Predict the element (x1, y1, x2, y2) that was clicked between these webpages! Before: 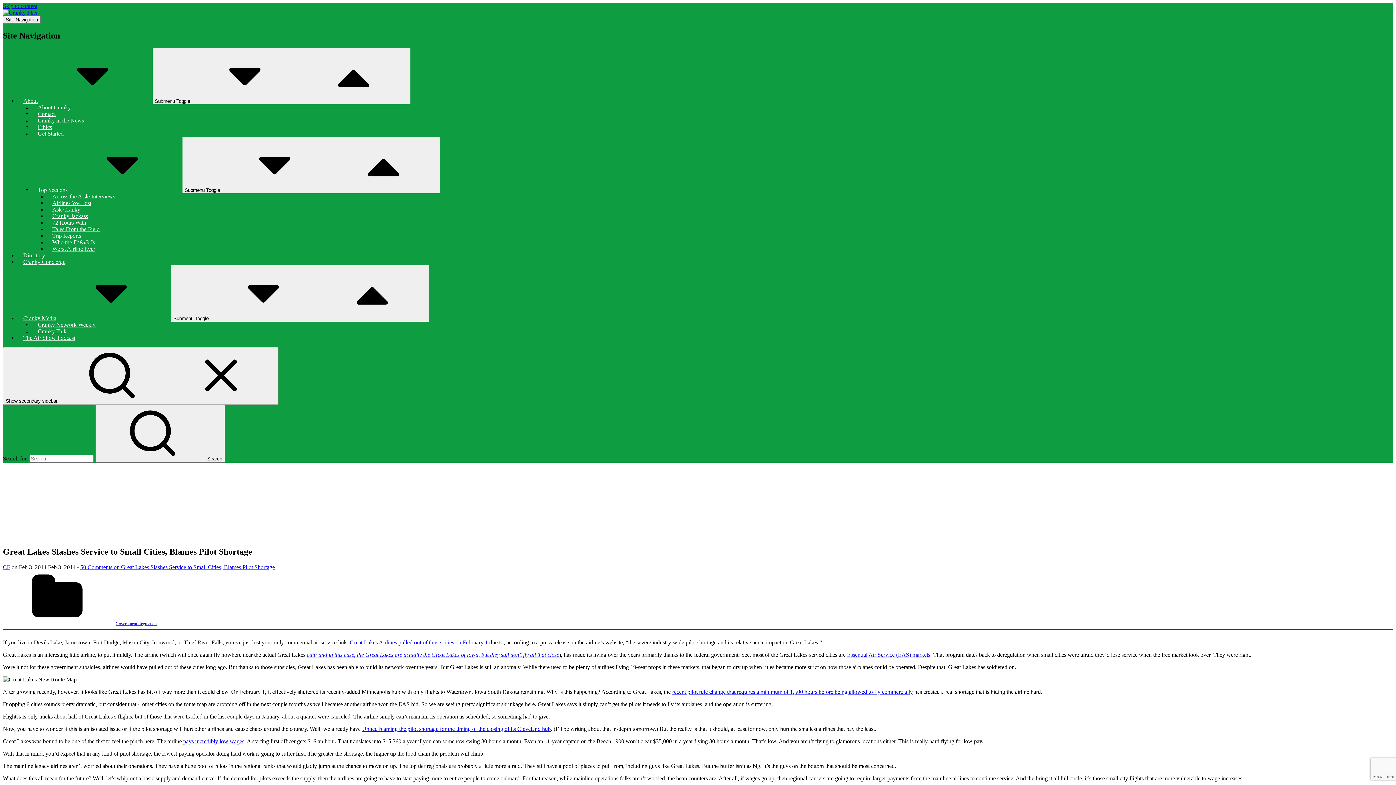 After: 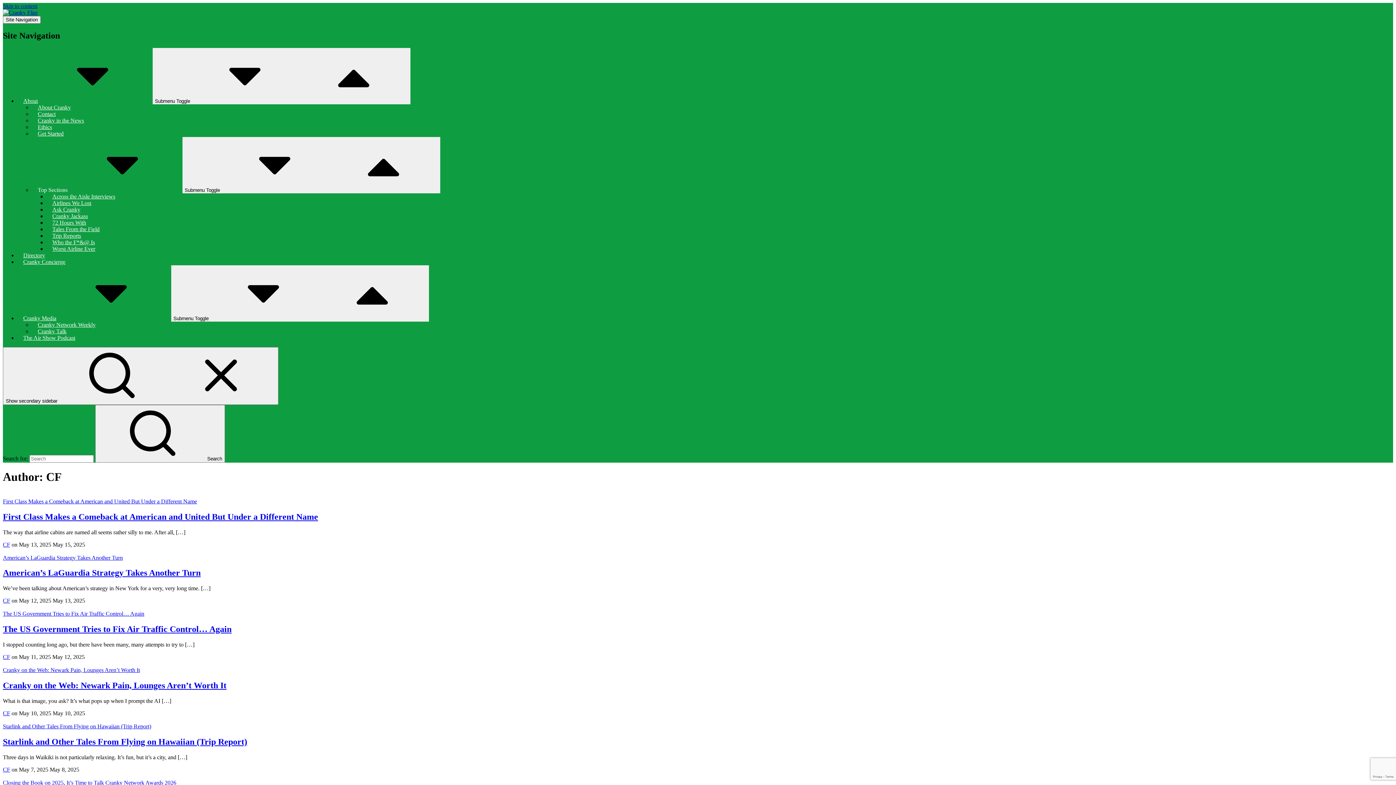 Action: bbox: (2, 564, 10, 570) label: CF